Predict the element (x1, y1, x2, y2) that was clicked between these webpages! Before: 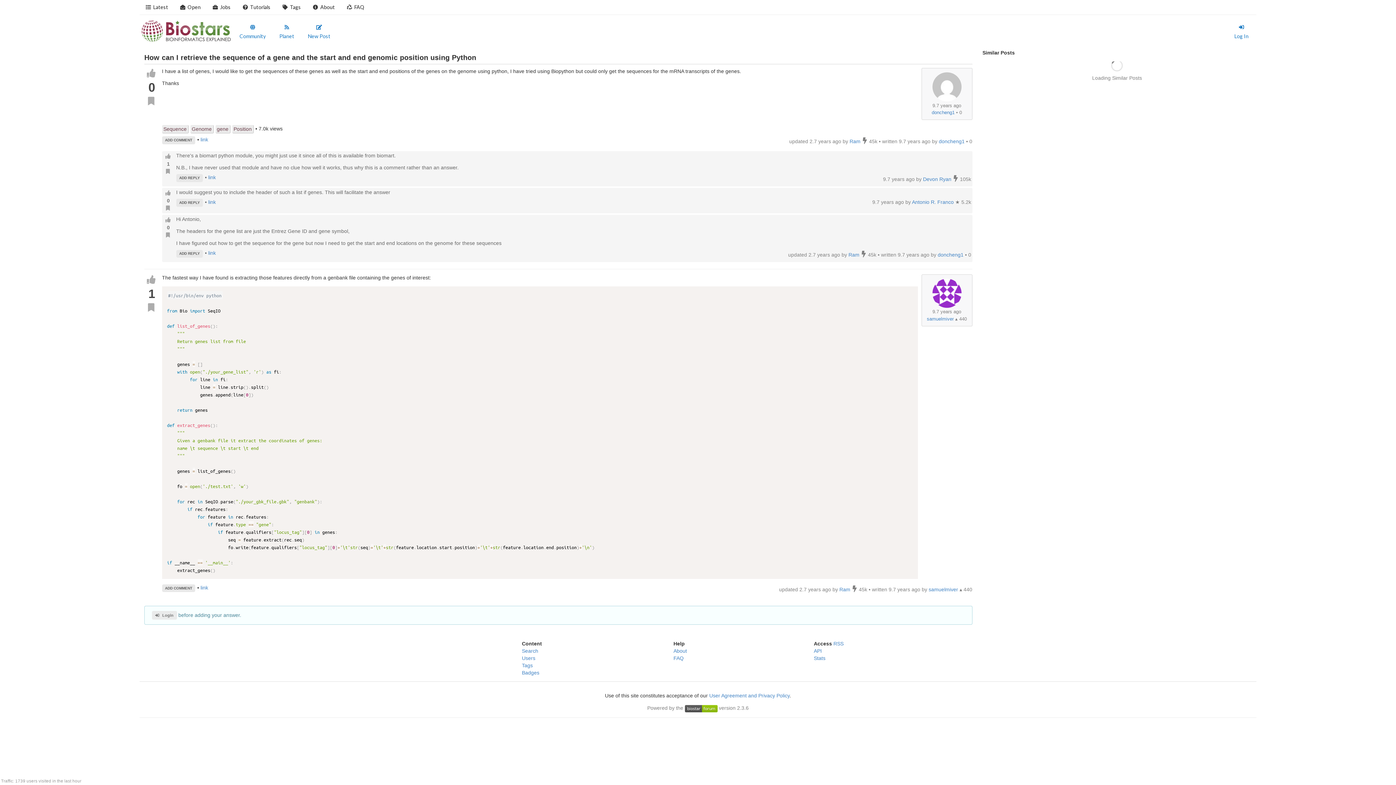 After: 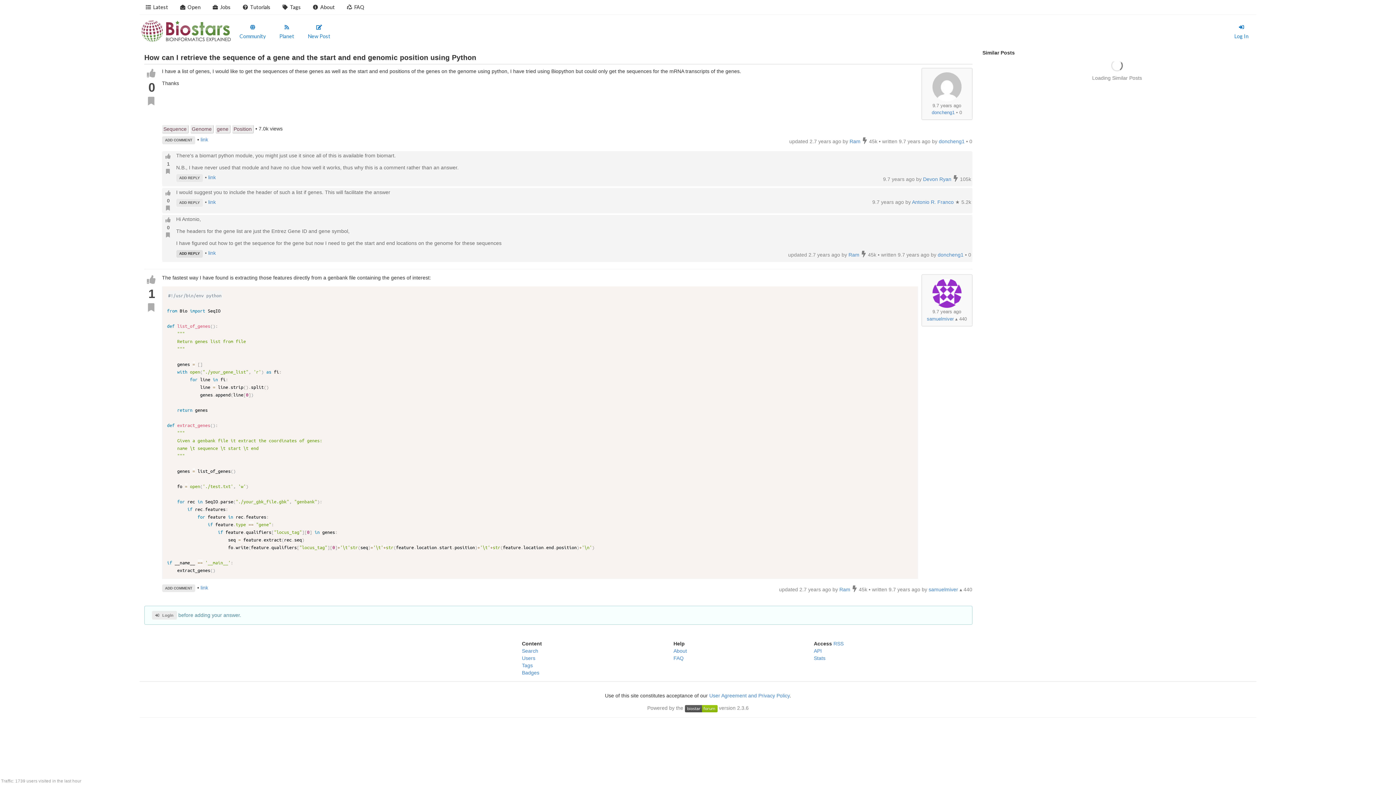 Action: bbox: (176, 250, 203, 257) label: ADD REPLY